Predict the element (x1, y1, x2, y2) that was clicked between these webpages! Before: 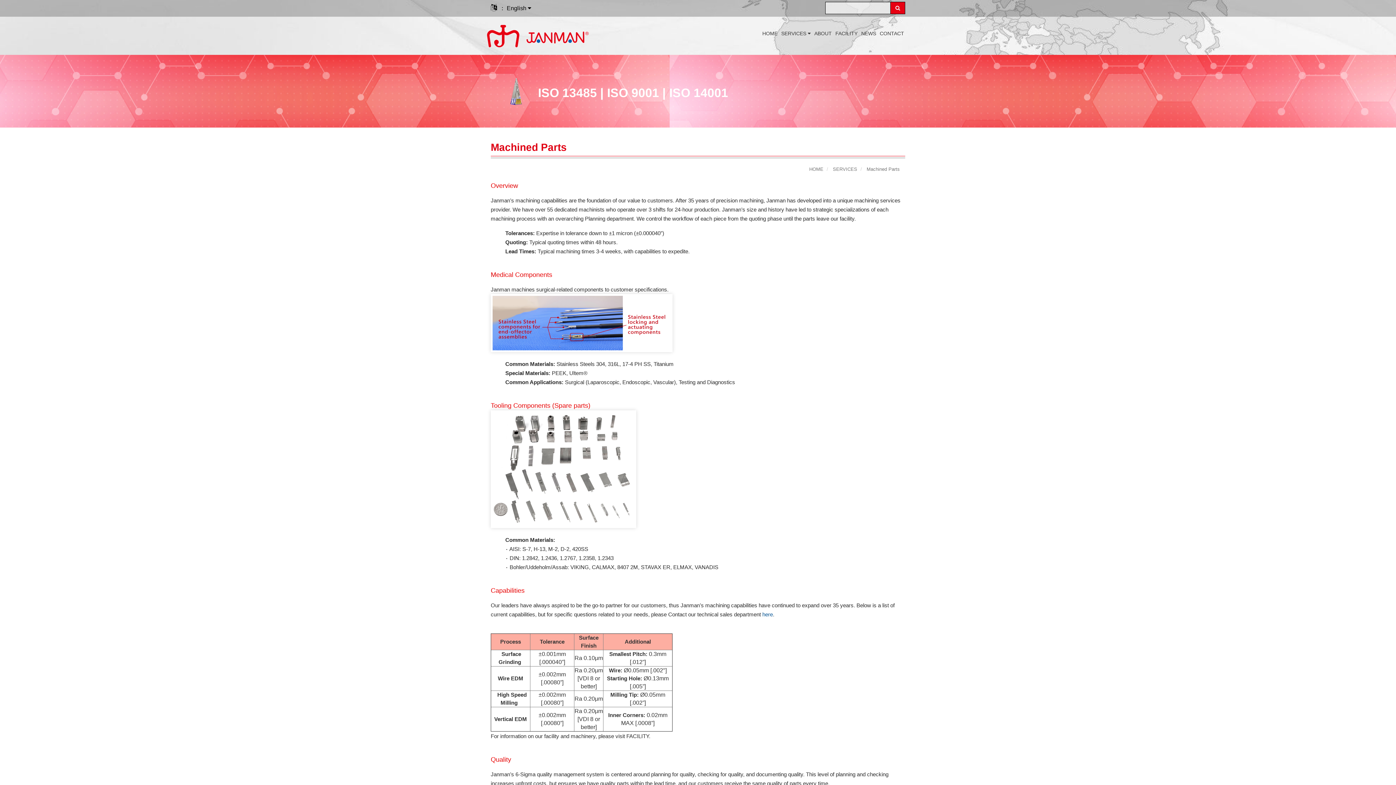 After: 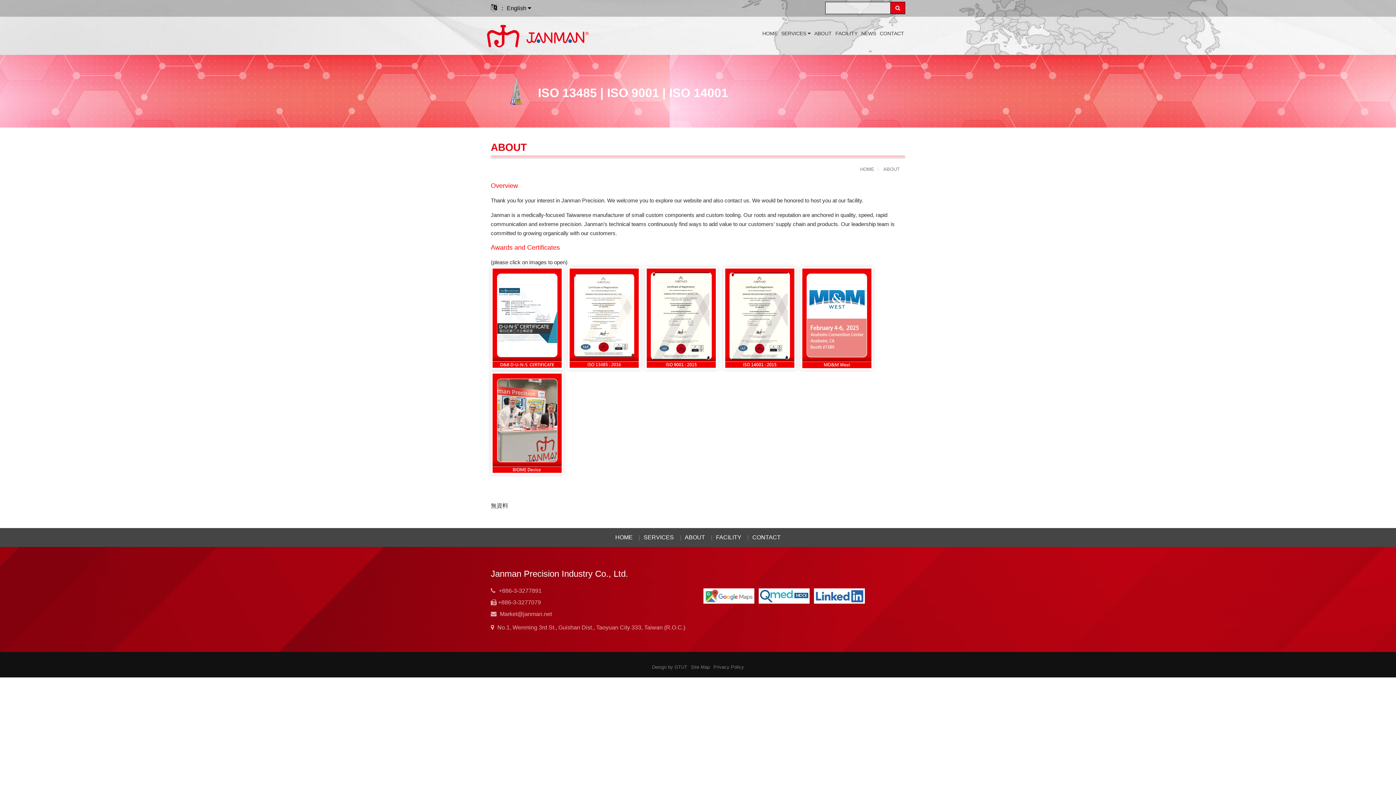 Action: label: ABOUT bbox: (813, 22, 833, 44)